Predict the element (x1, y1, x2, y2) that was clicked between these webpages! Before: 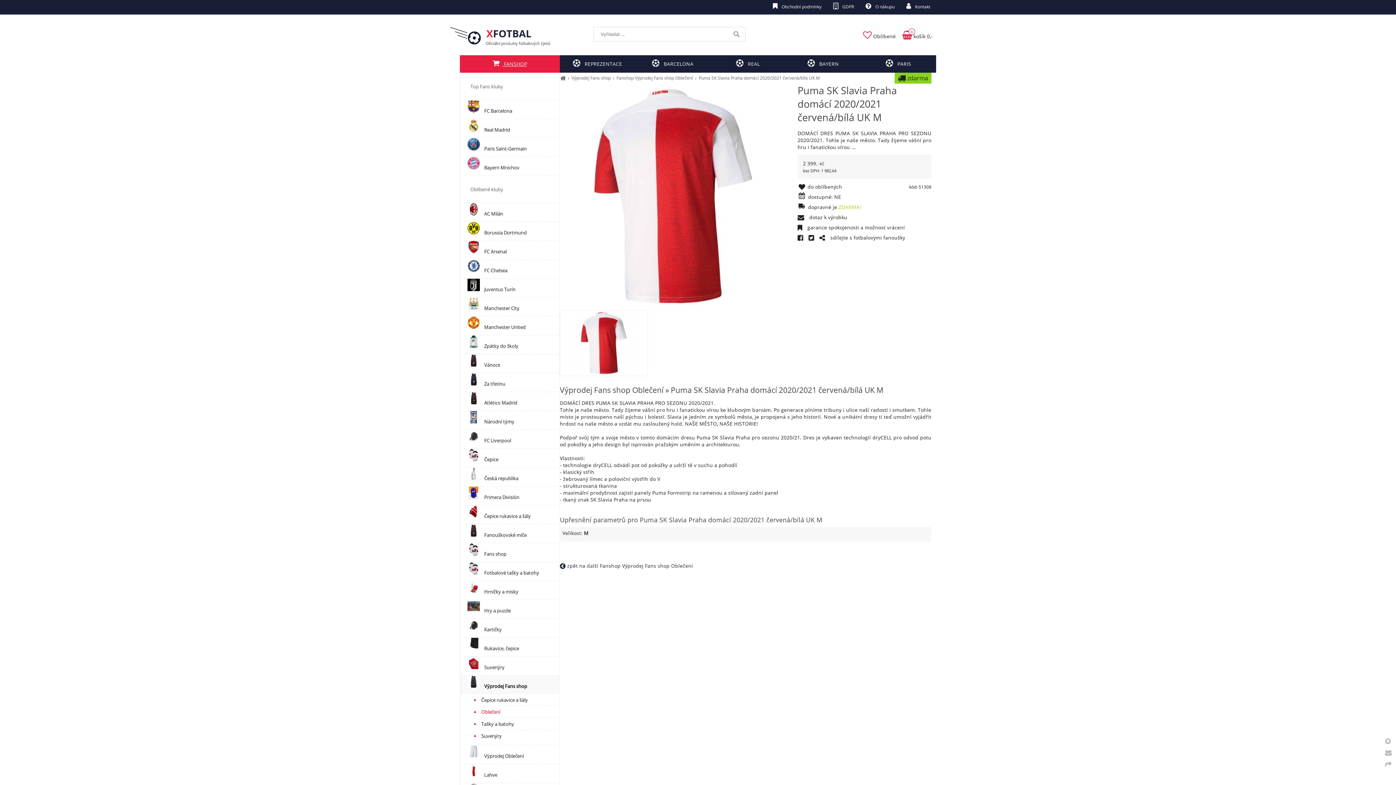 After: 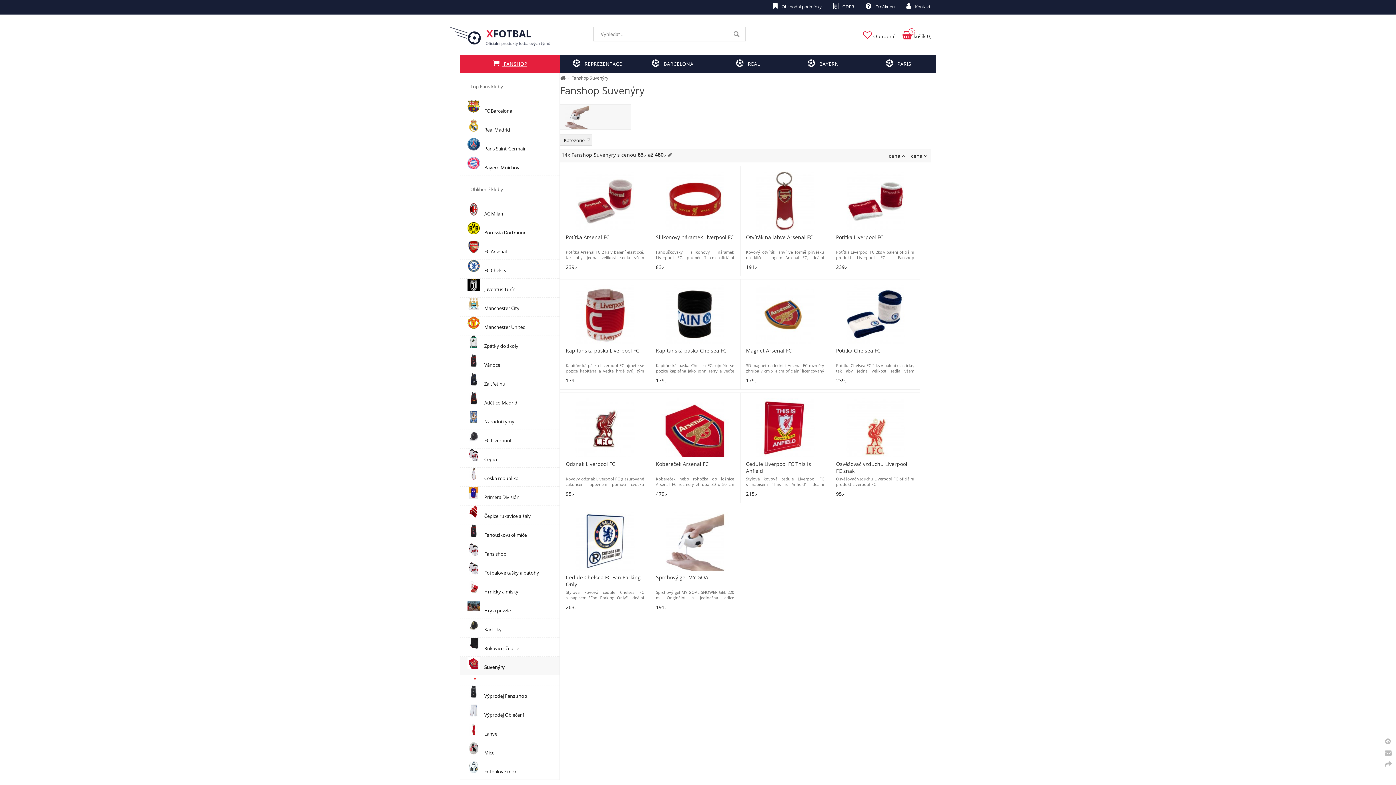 Action: bbox: (460, 657, 559, 675) label:  Suvenýry